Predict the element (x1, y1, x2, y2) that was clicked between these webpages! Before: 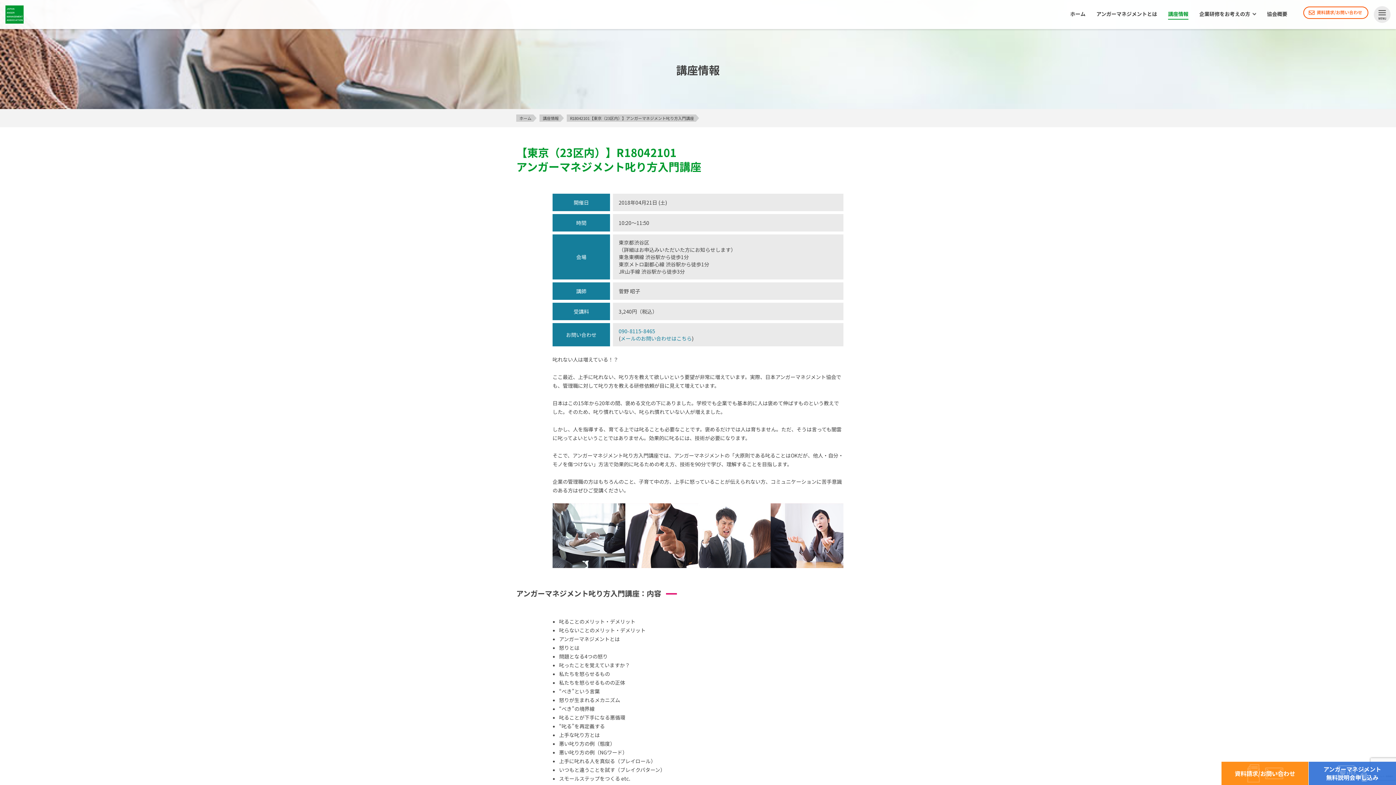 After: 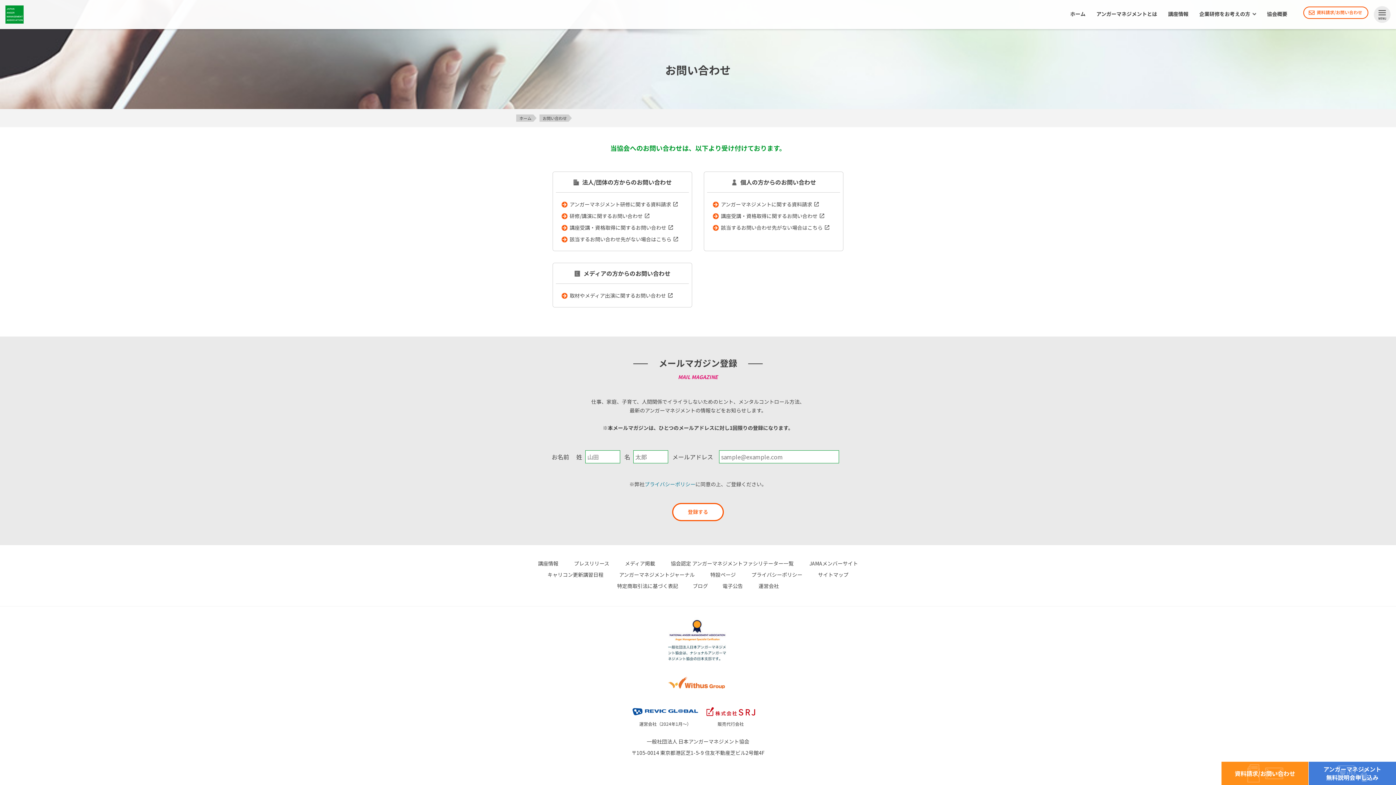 Action: bbox: (1221, 762, 1309, 785) label: 資料請求/お問い合わせ